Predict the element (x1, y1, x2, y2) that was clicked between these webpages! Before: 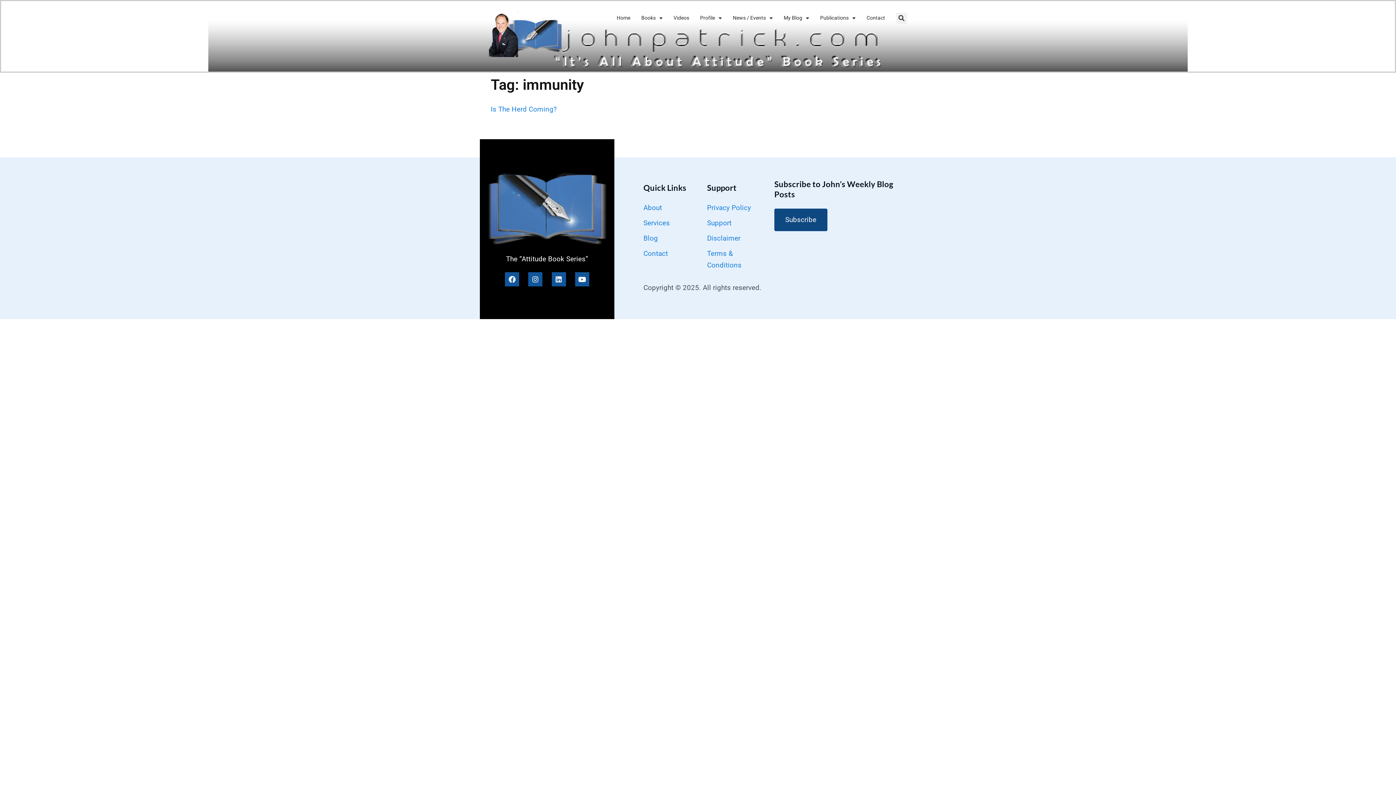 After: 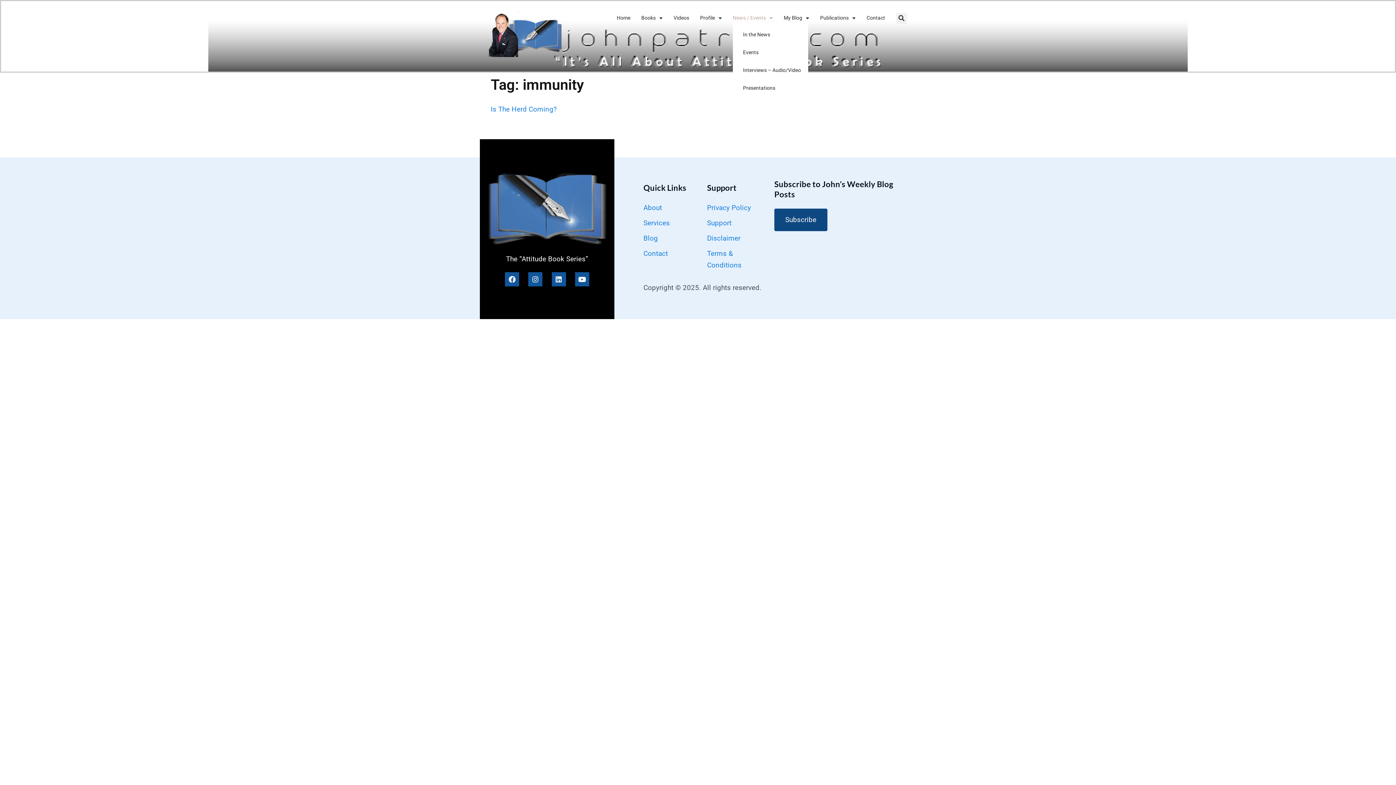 Action: label: News / Events bbox: (733, 13, 773, 22)